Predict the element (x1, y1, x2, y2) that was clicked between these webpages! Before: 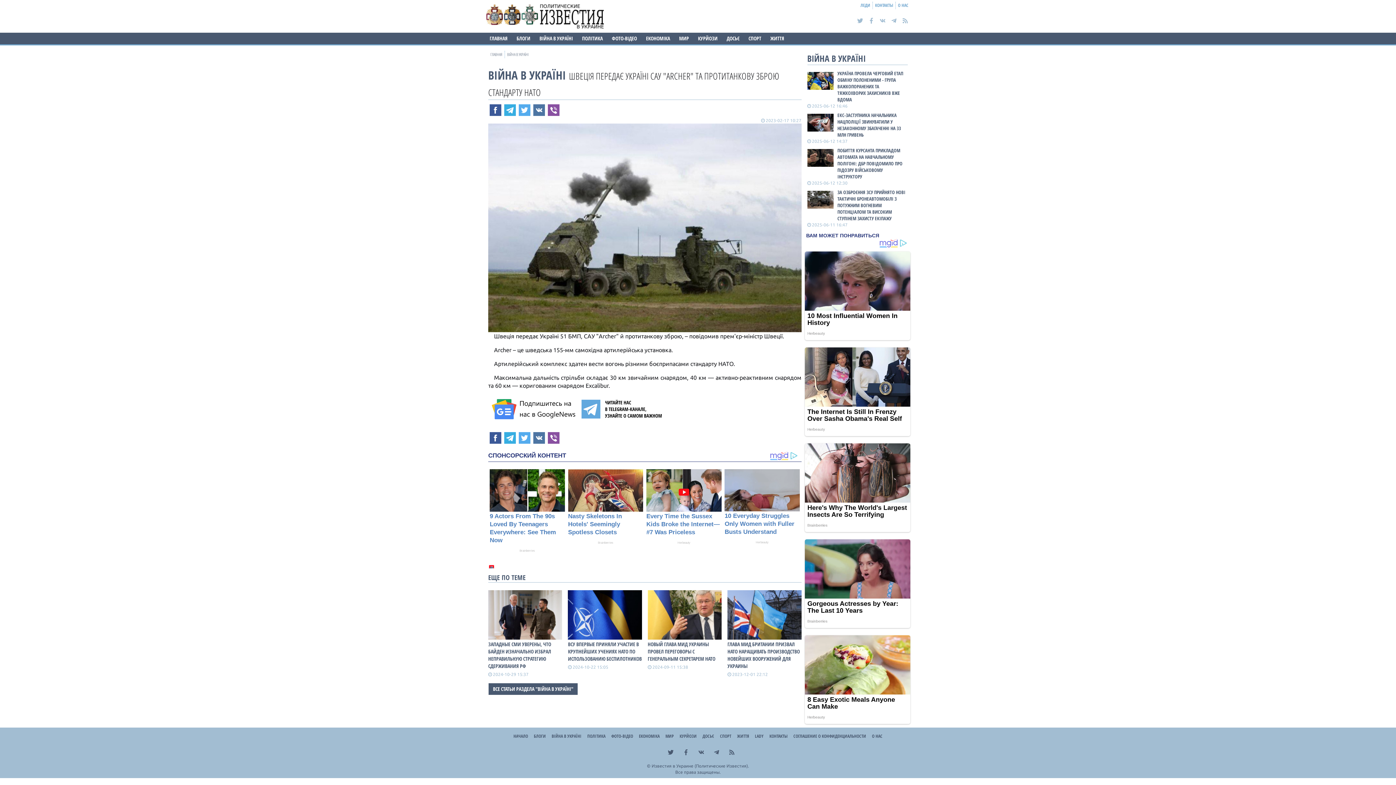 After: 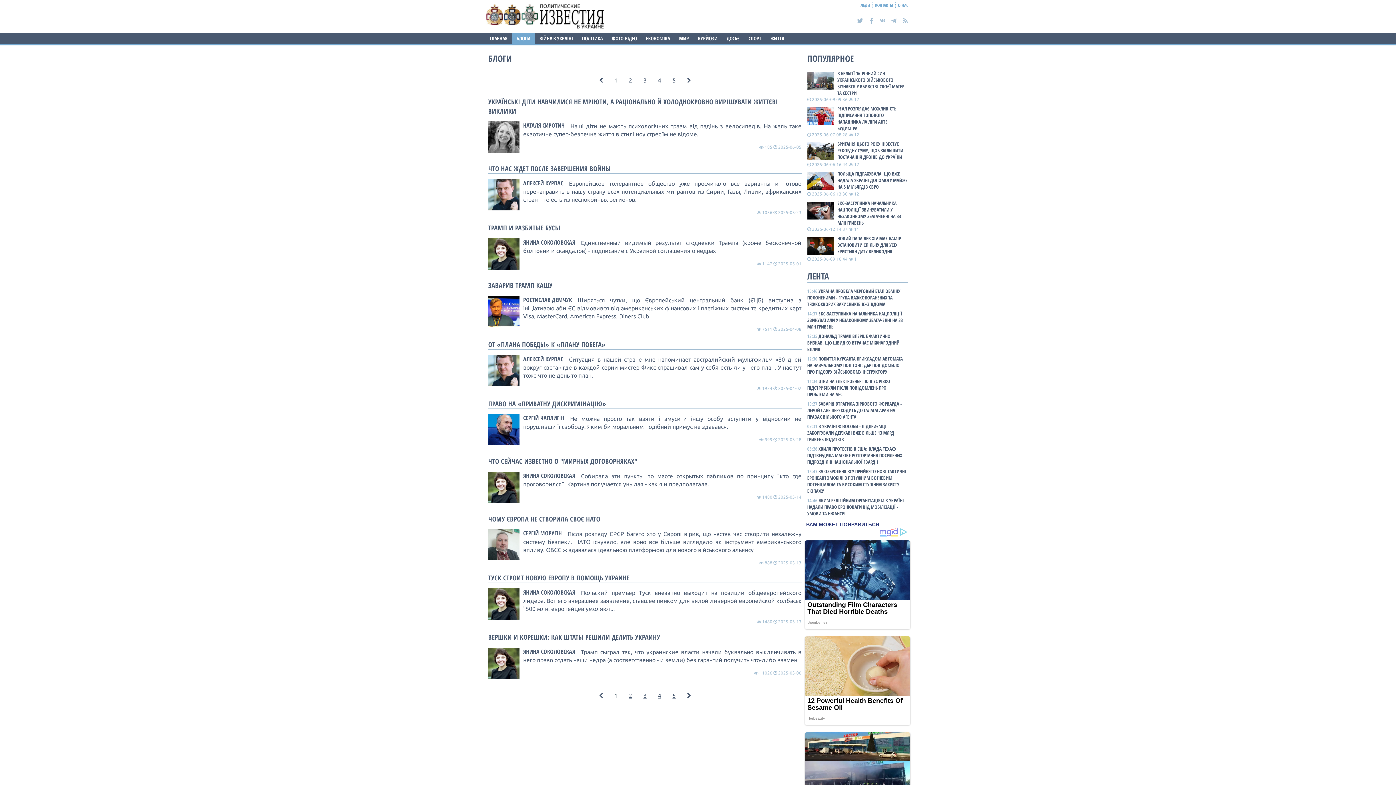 Action: bbox: (531, 730, 548, 742) label: БЛОГИ